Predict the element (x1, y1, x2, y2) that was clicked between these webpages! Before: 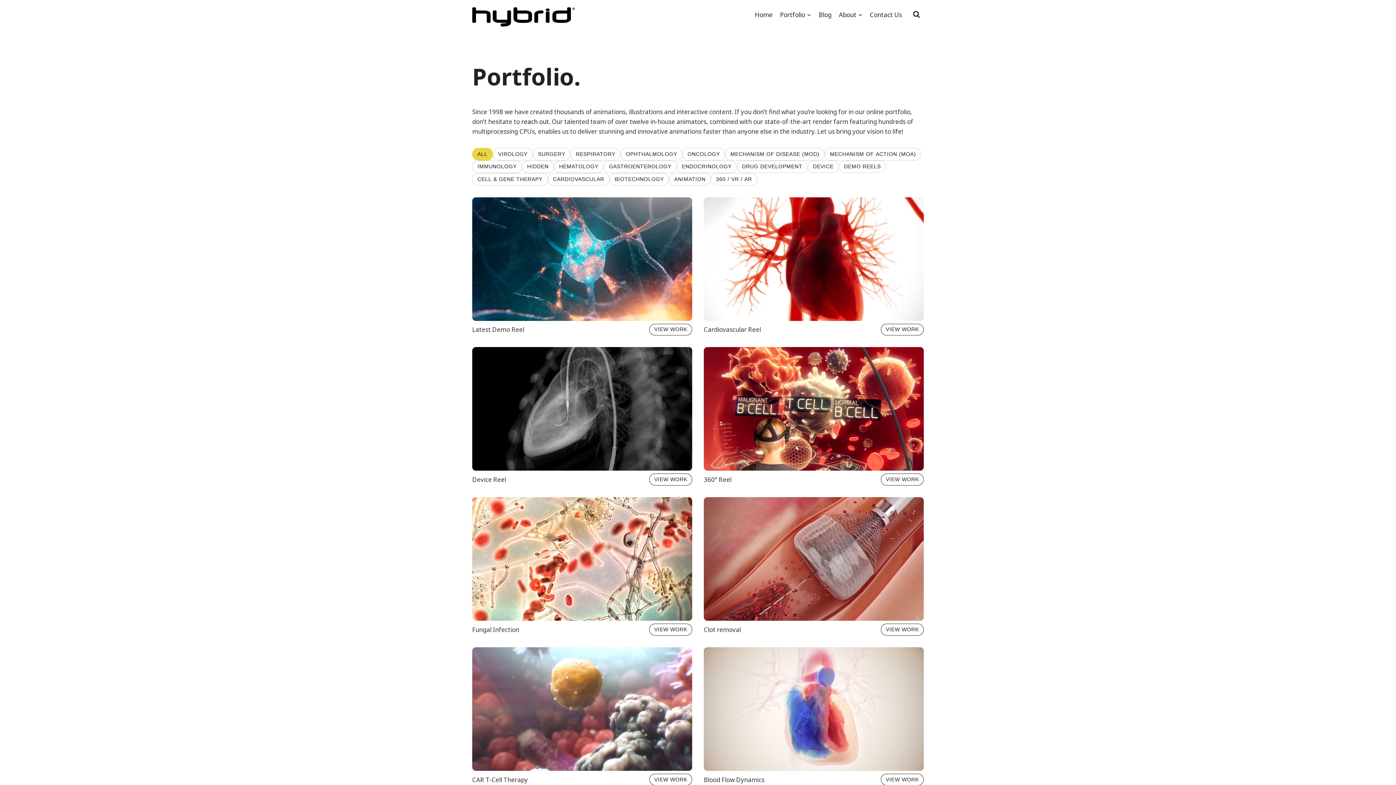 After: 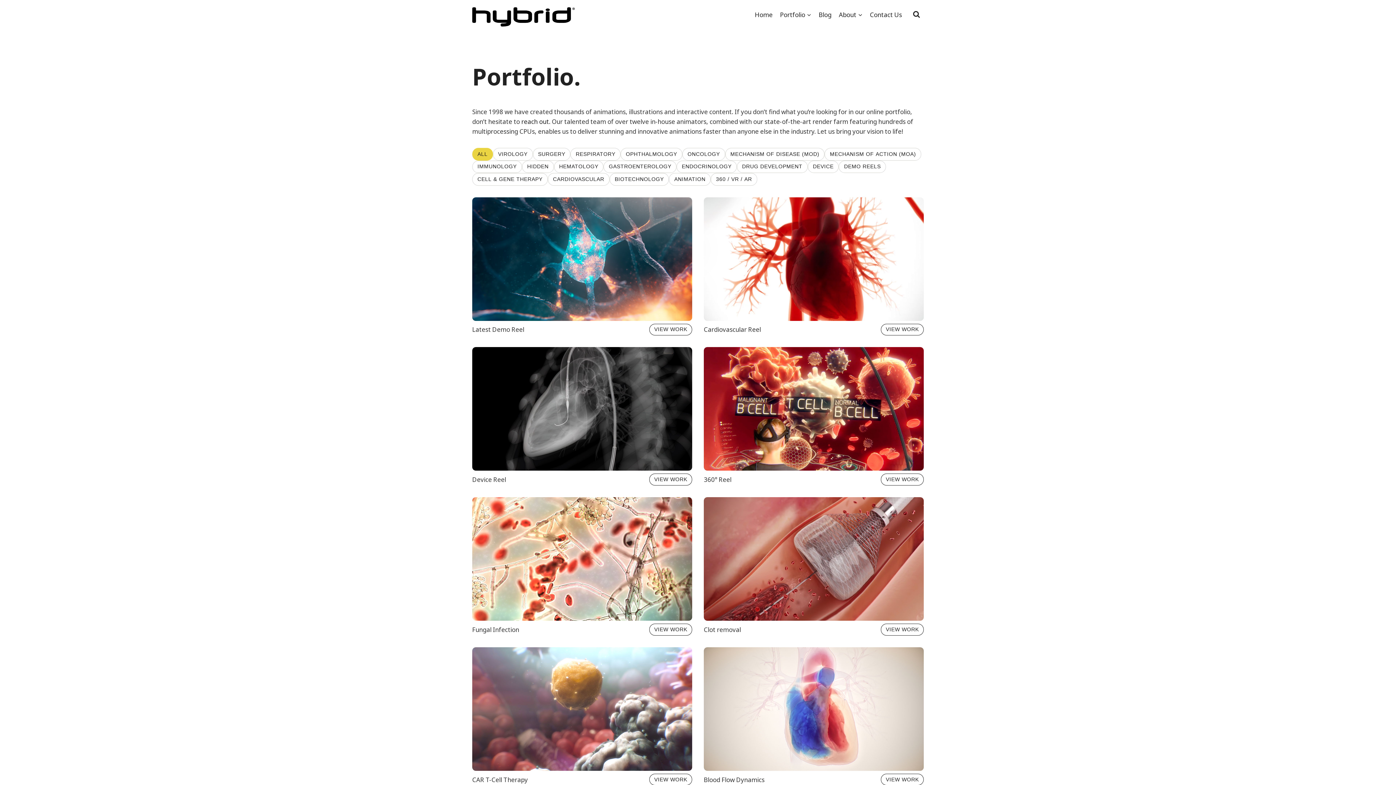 Action: bbox: (776, 9, 815, 19) label: Portfolio